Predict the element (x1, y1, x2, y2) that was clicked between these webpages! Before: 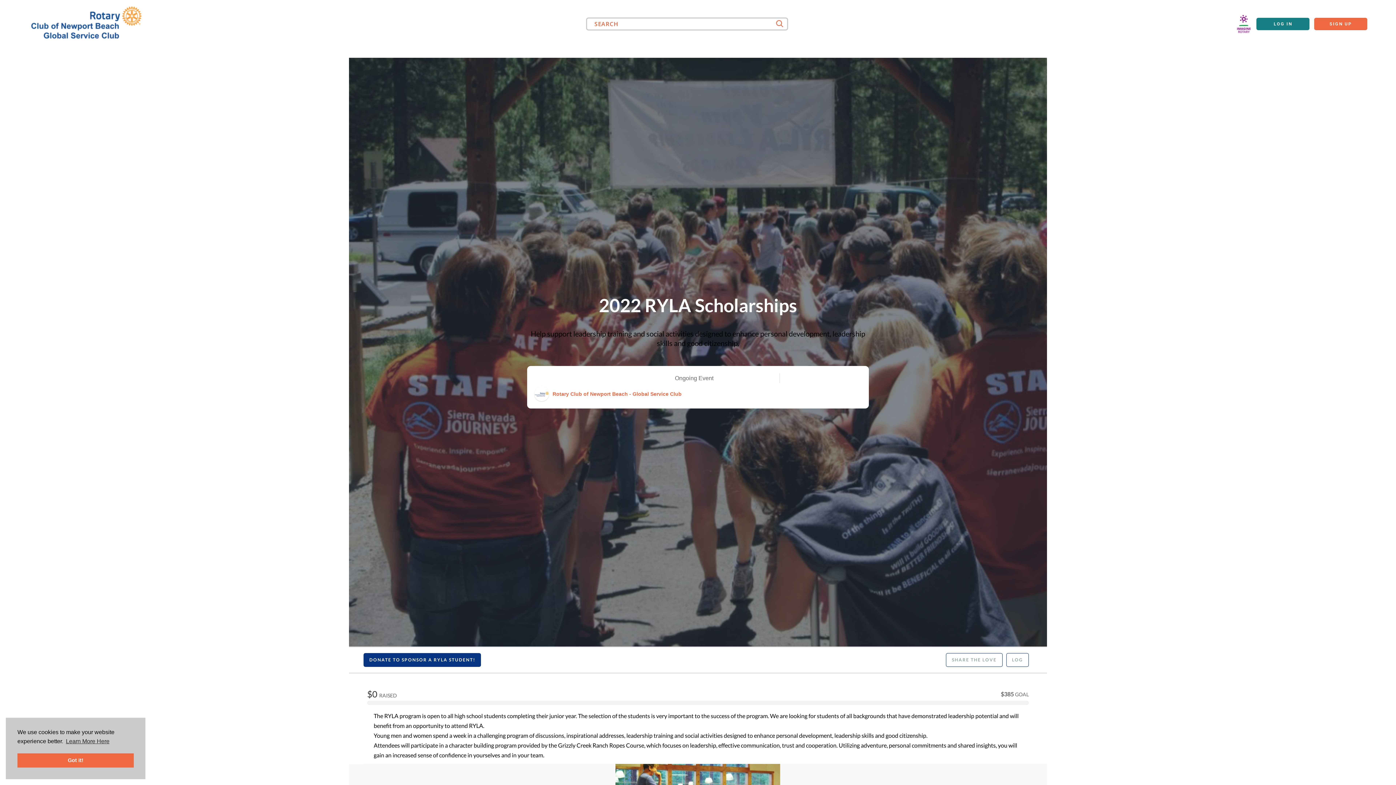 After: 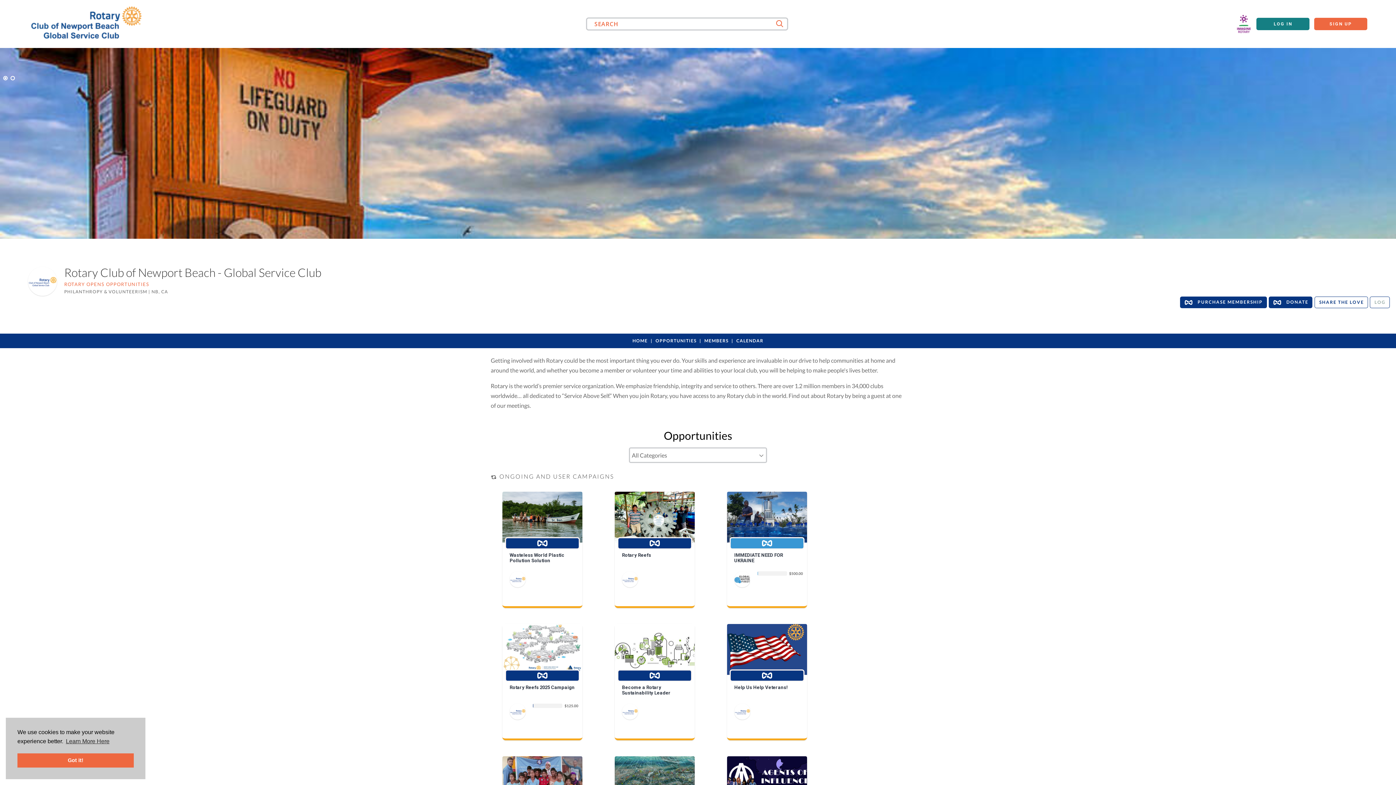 Action: bbox: (552, 391, 681, 397) label: Rotary Club of Newport Beach - Global Service Club